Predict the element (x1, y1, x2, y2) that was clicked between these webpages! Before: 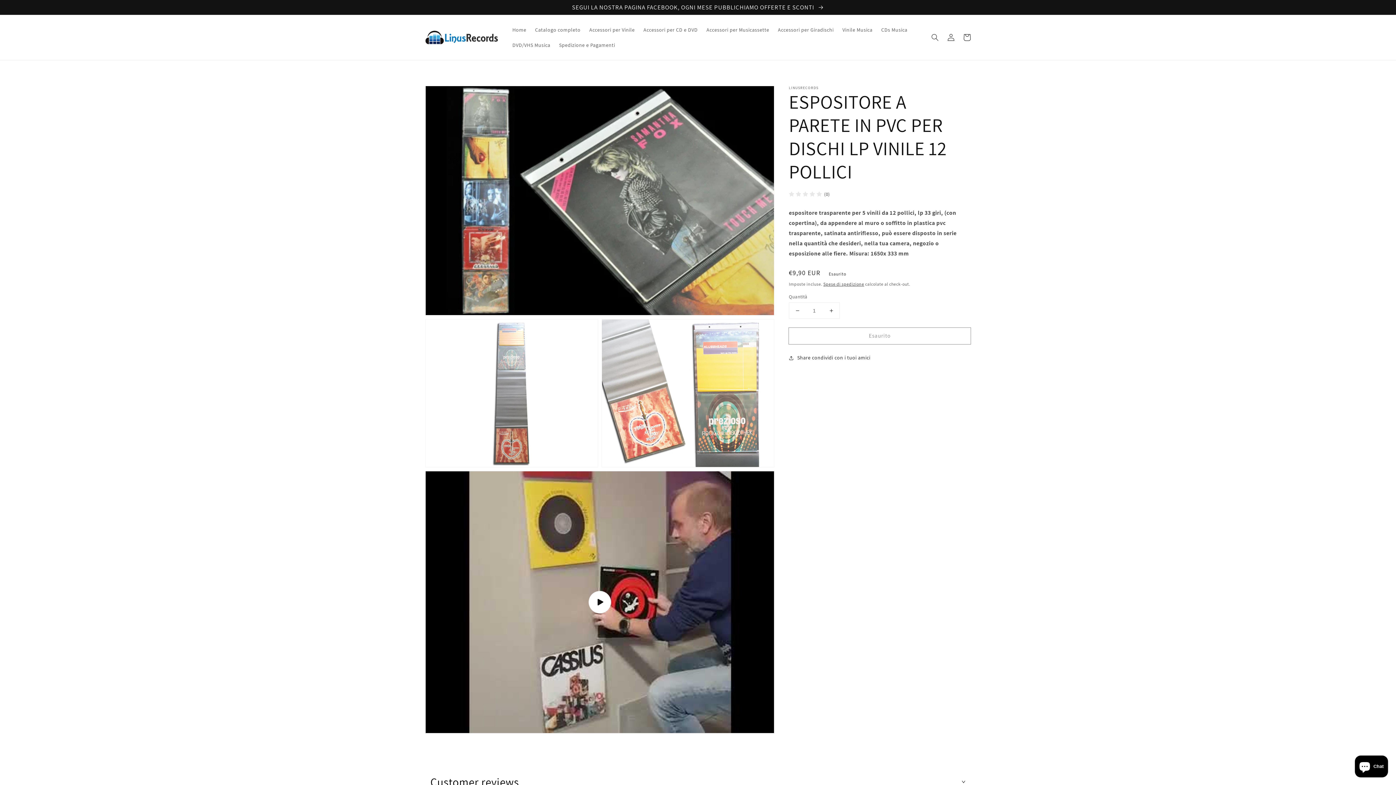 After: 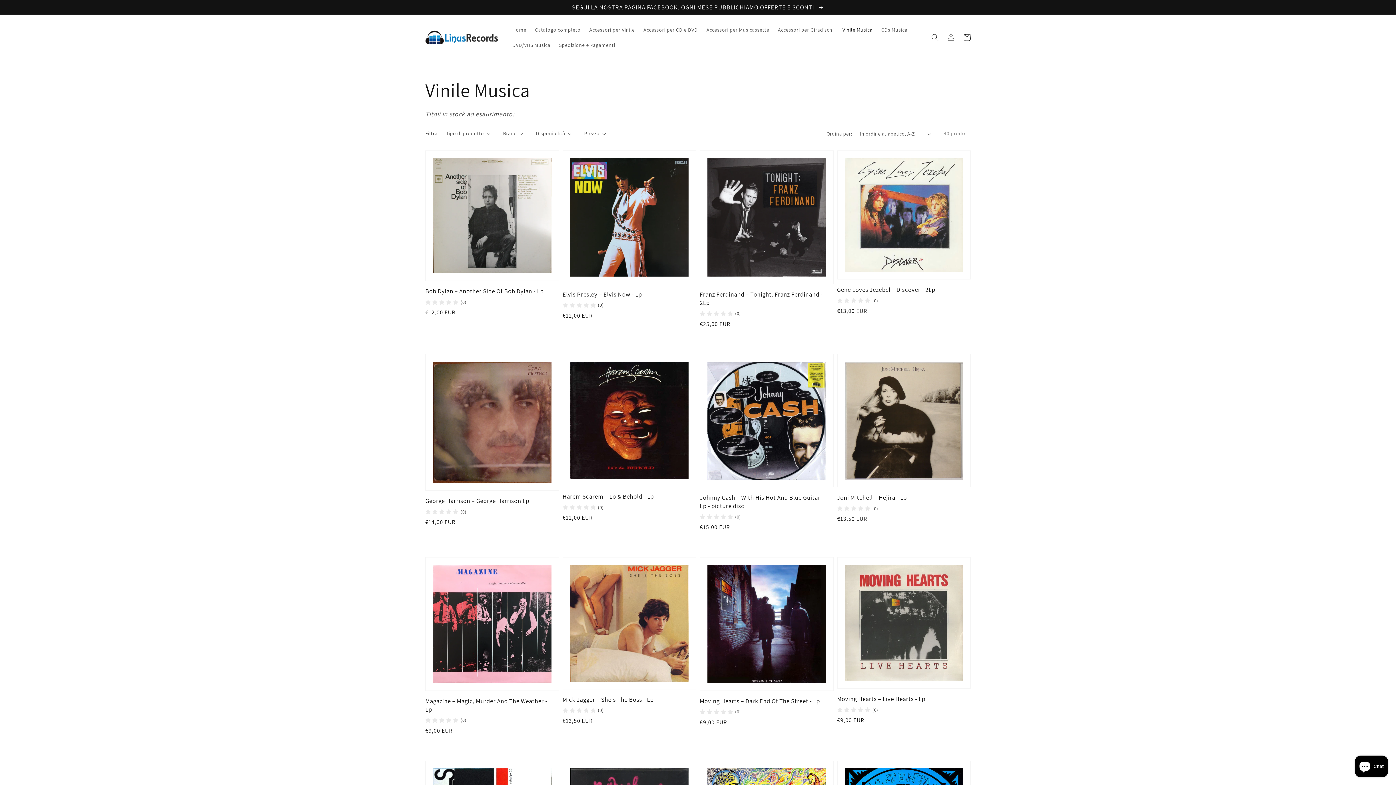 Action: label: Vinile Musica bbox: (838, 22, 877, 37)